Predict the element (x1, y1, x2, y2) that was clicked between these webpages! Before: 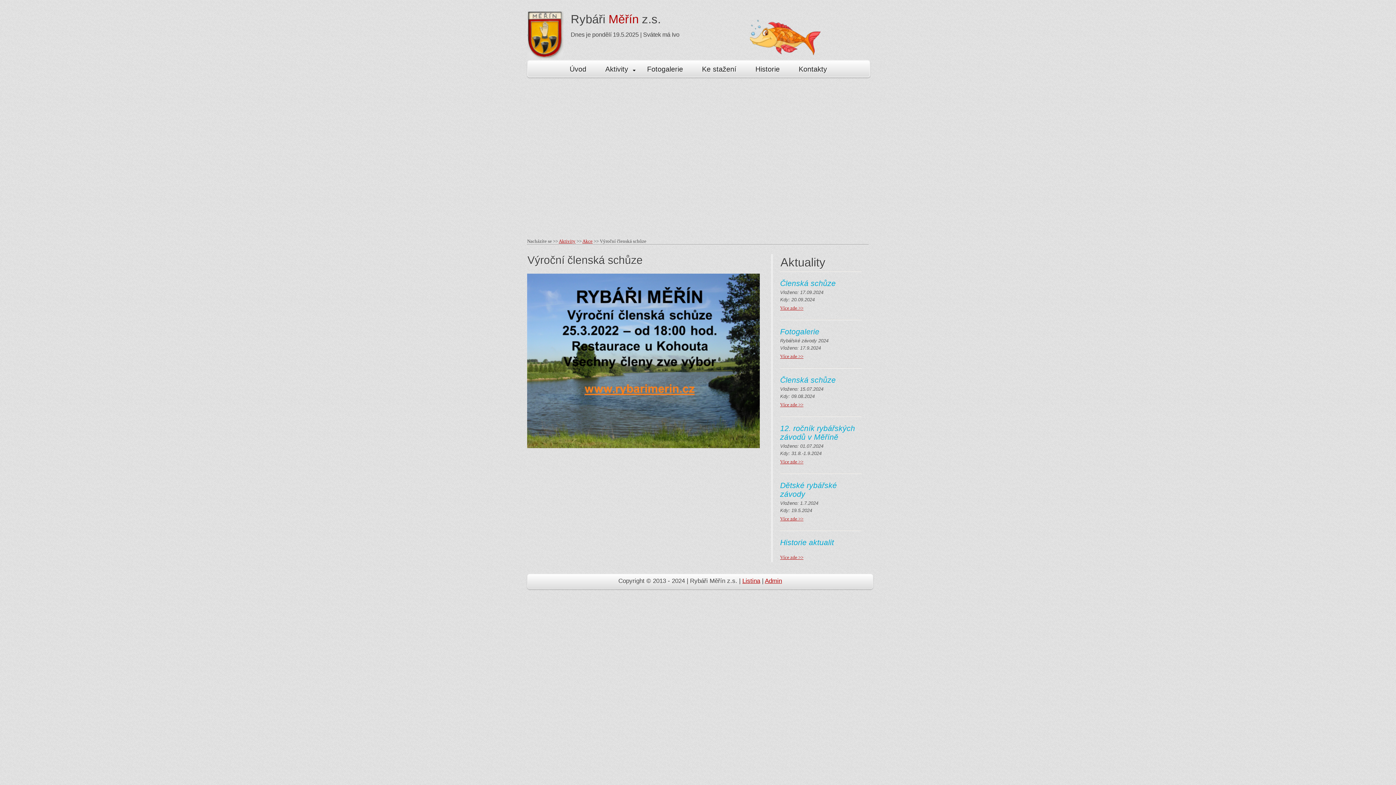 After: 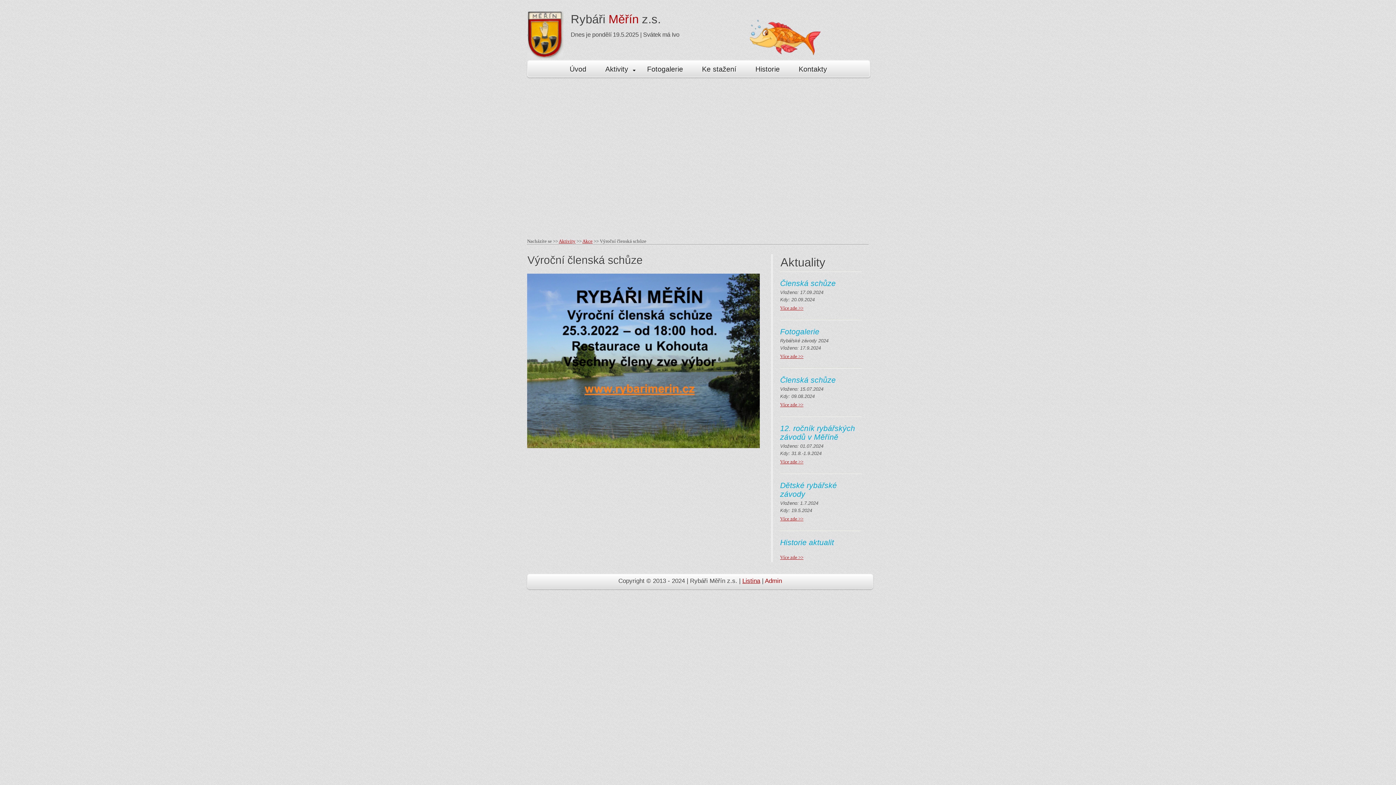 Action: bbox: (765, 577, 782, 584) label: Admin